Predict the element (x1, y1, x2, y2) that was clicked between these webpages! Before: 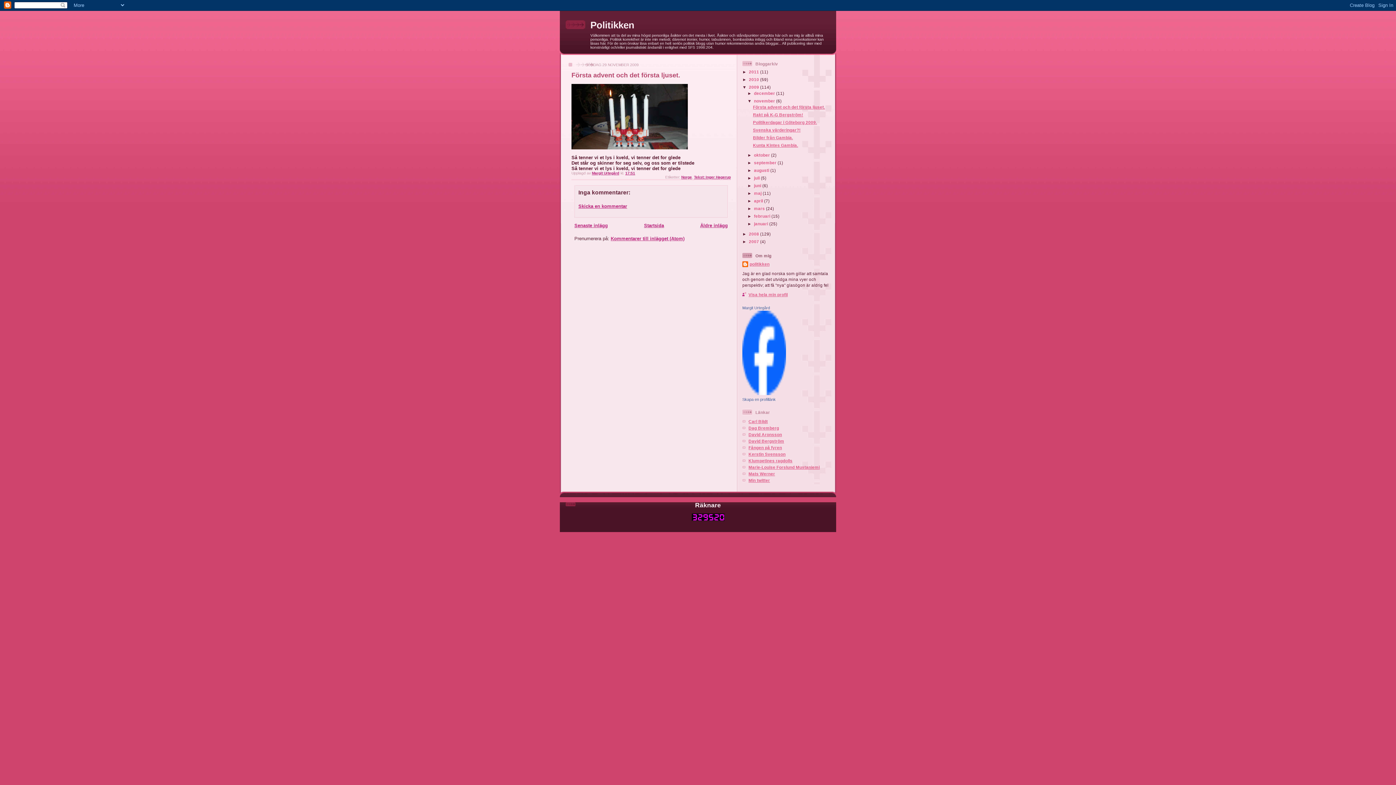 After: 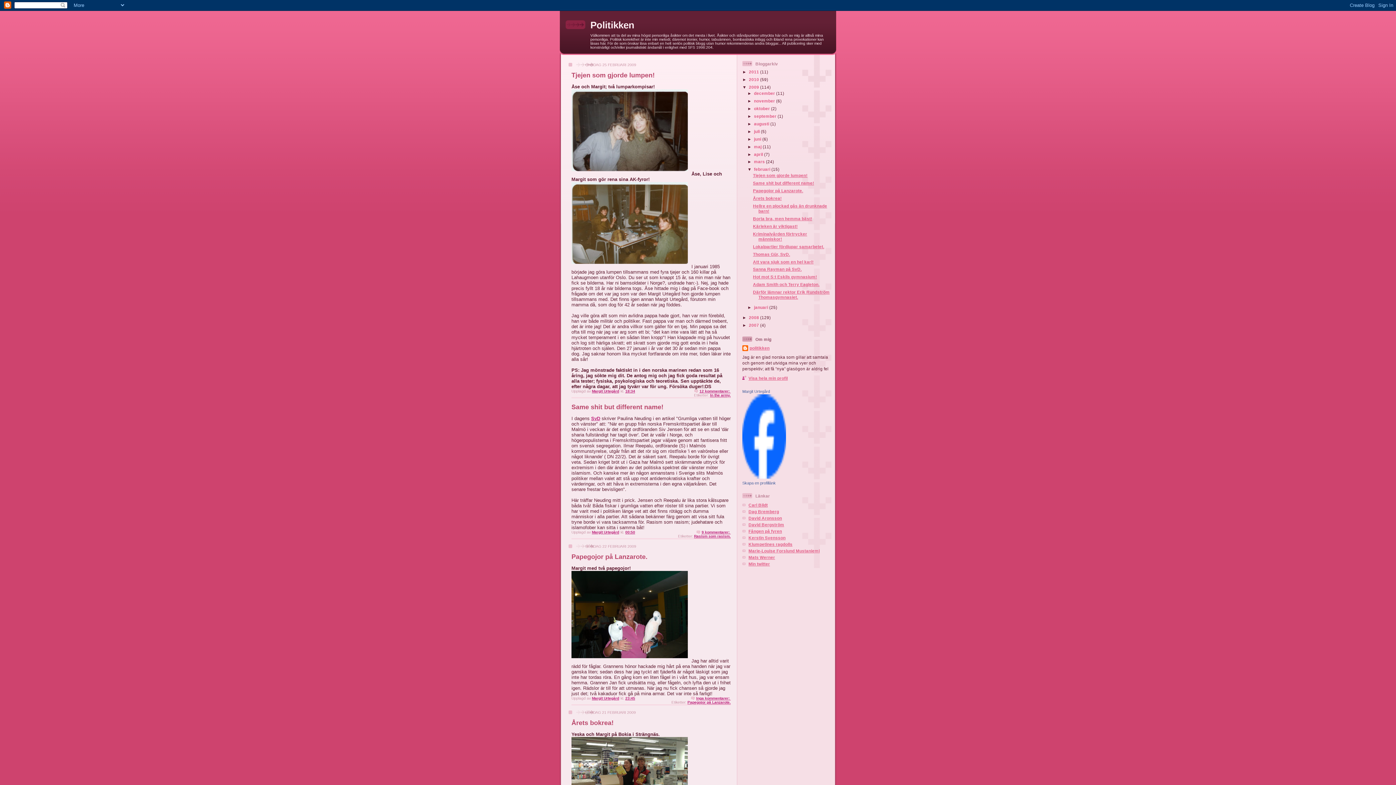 Action: label: februari  bbox: (754, 213, 771, 218)